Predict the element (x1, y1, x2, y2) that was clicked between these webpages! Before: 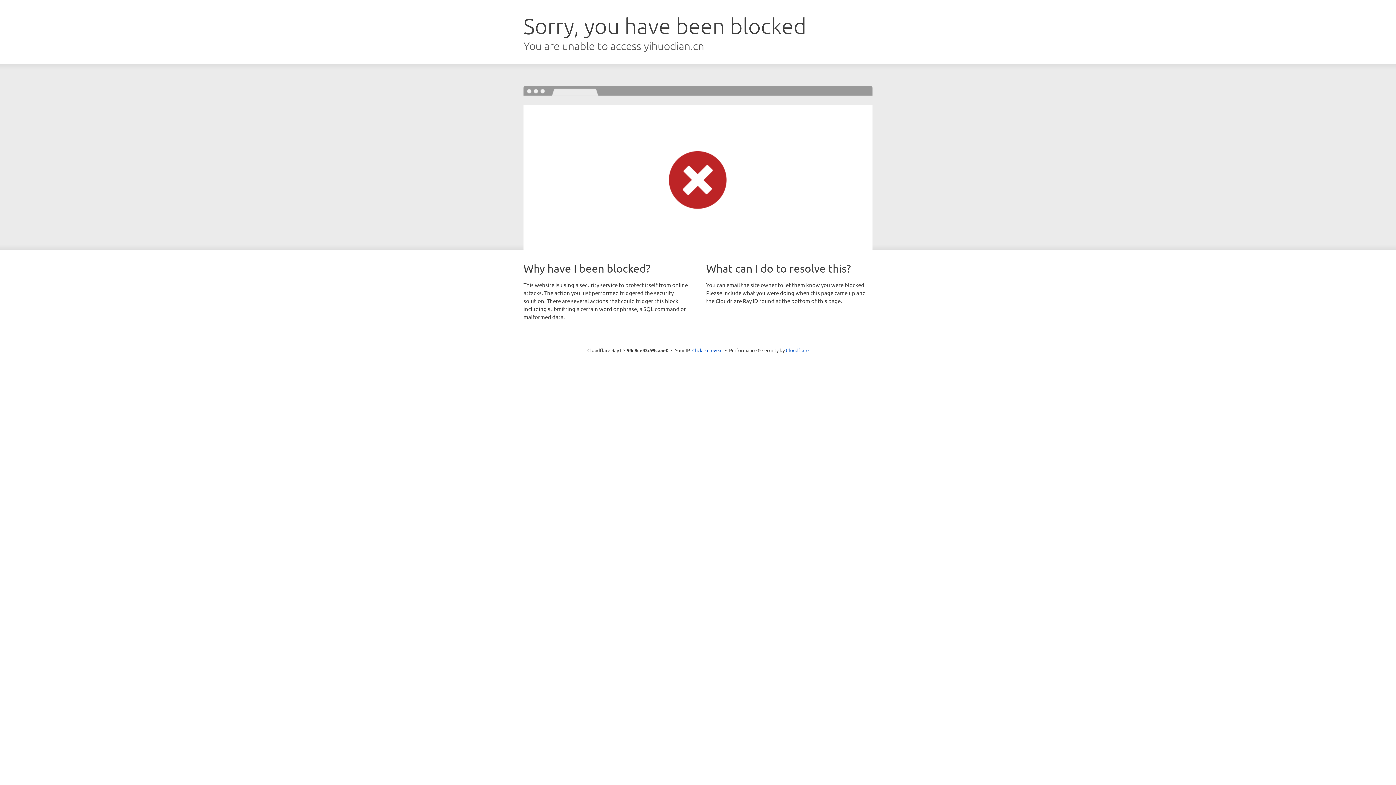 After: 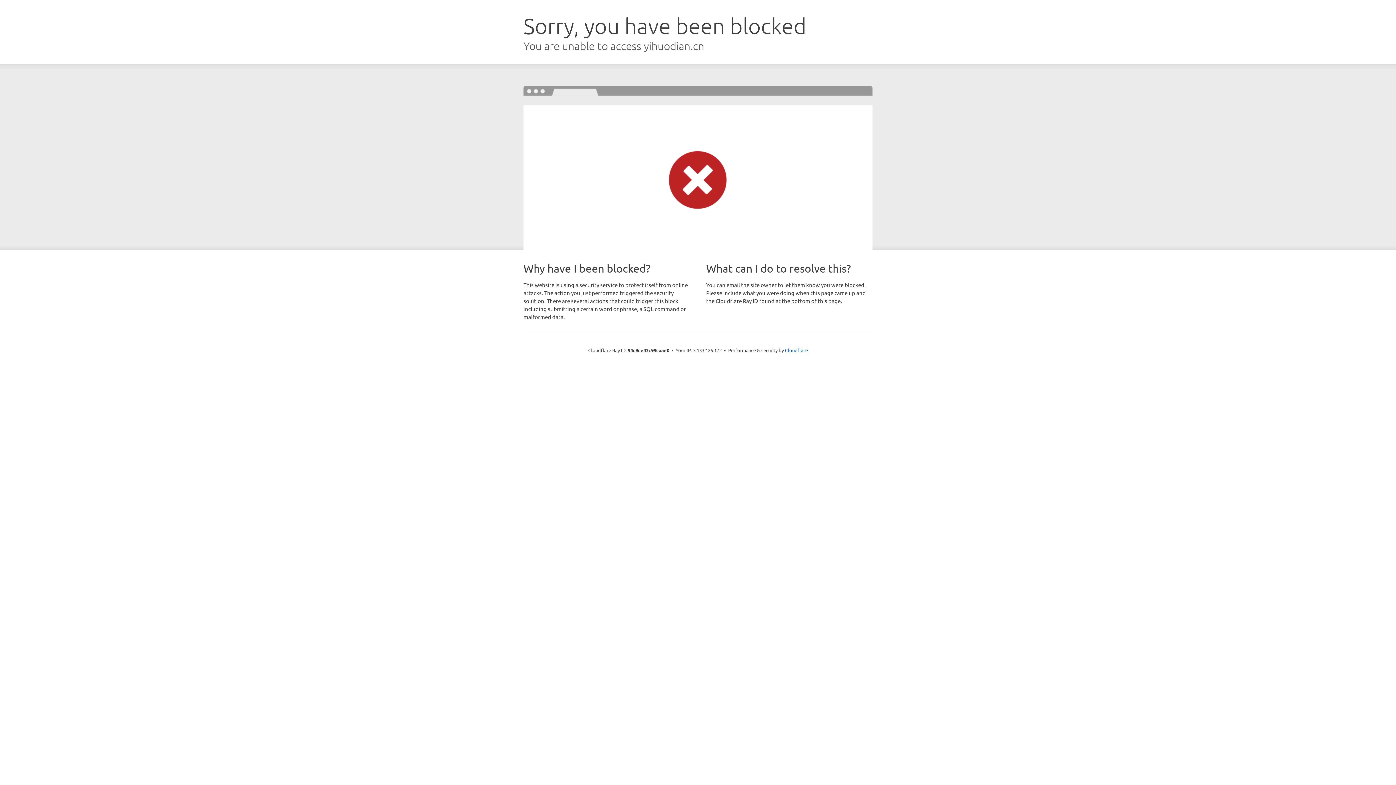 Action: bbox: (692, 346, 722, 353) label: Click to reveal